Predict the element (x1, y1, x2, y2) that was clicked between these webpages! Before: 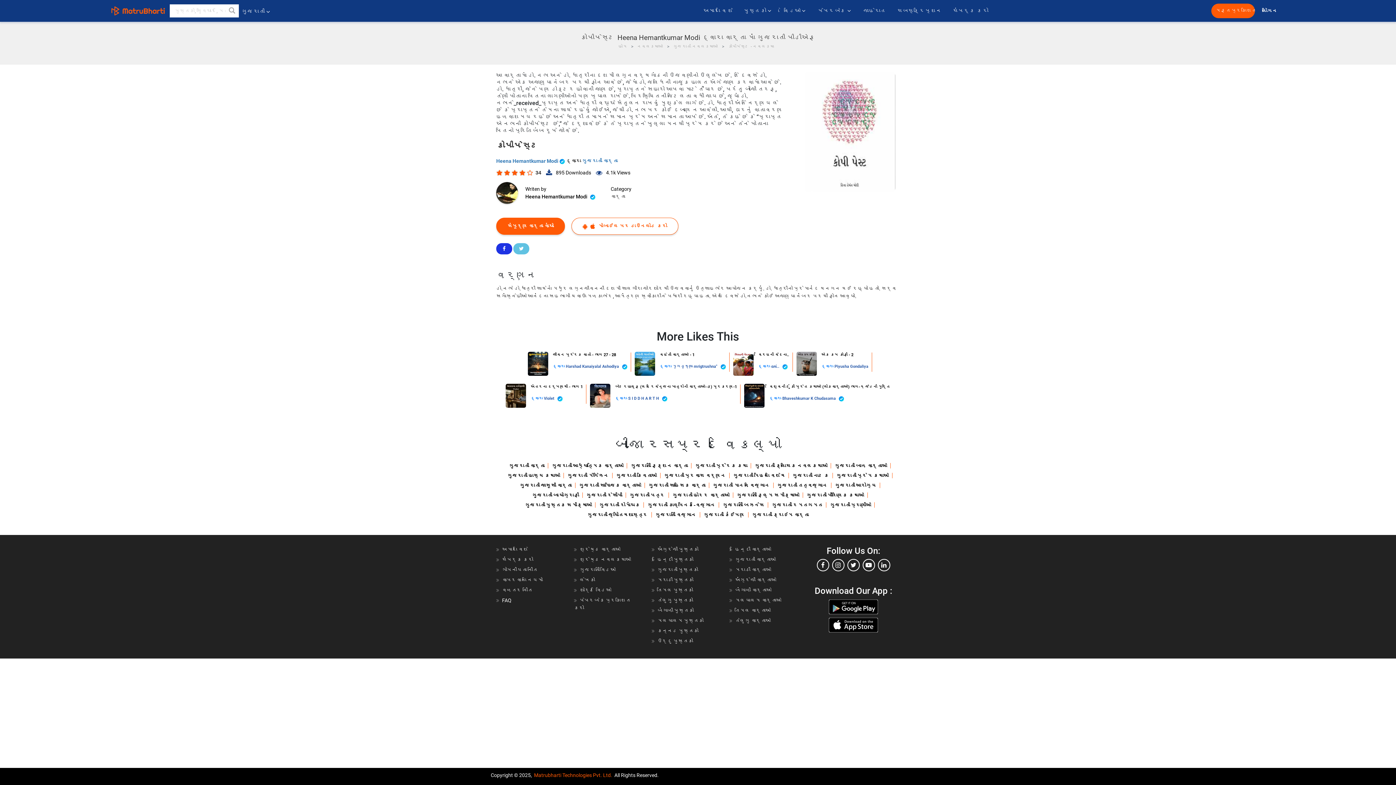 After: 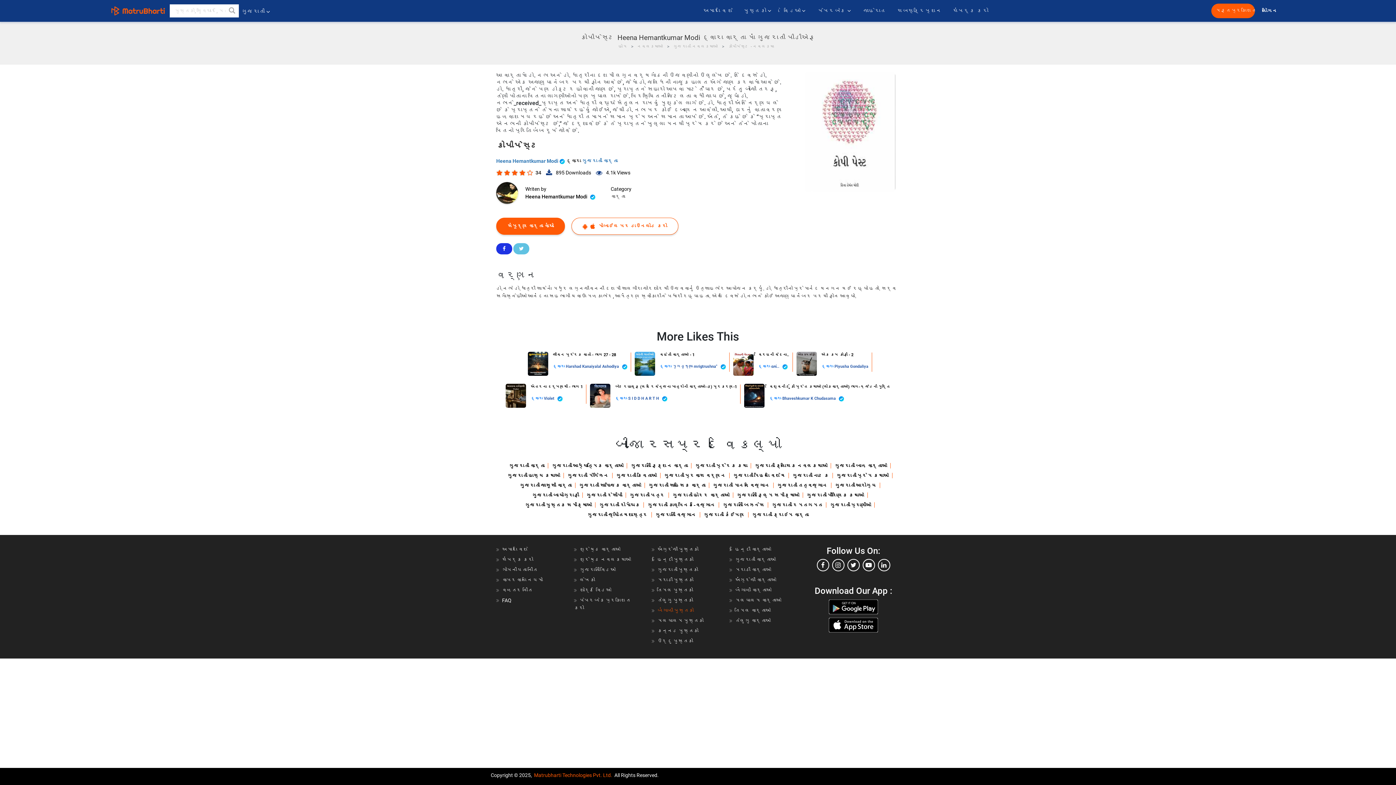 Action: bbox: (657, 608, 694, 613) label: બંગાળી પુસ્તકો